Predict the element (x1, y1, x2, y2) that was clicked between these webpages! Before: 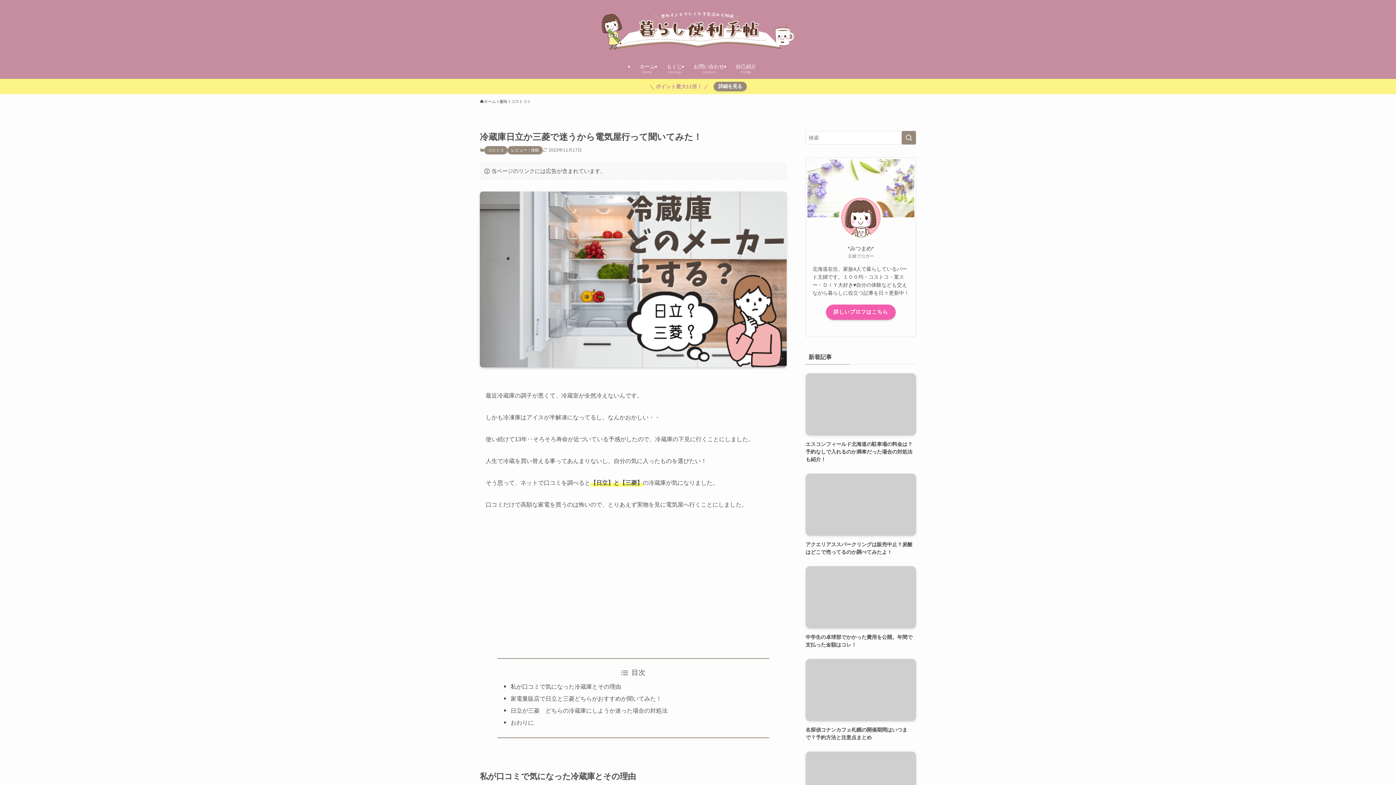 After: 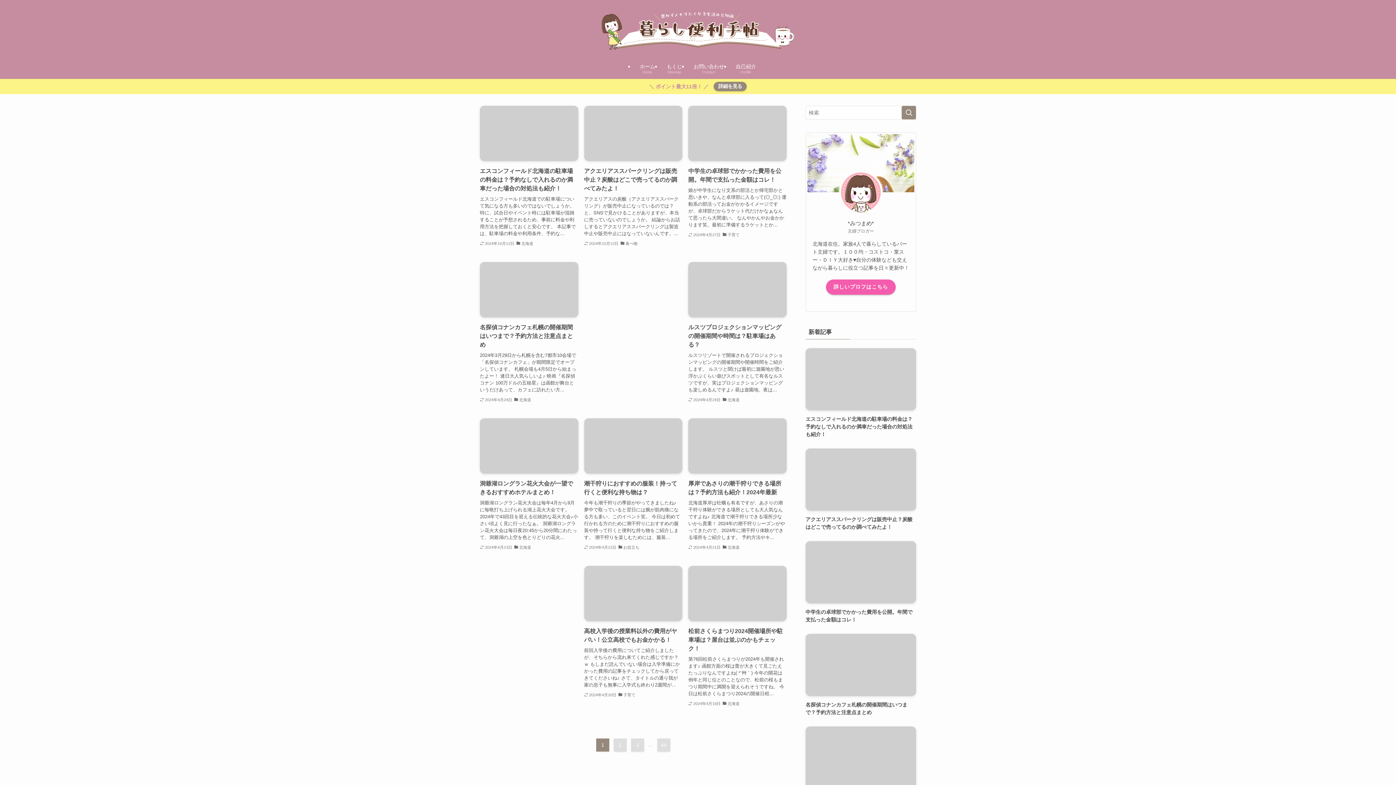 Action: label: ホーム
Home bbox: (634, 58, 661, 78)